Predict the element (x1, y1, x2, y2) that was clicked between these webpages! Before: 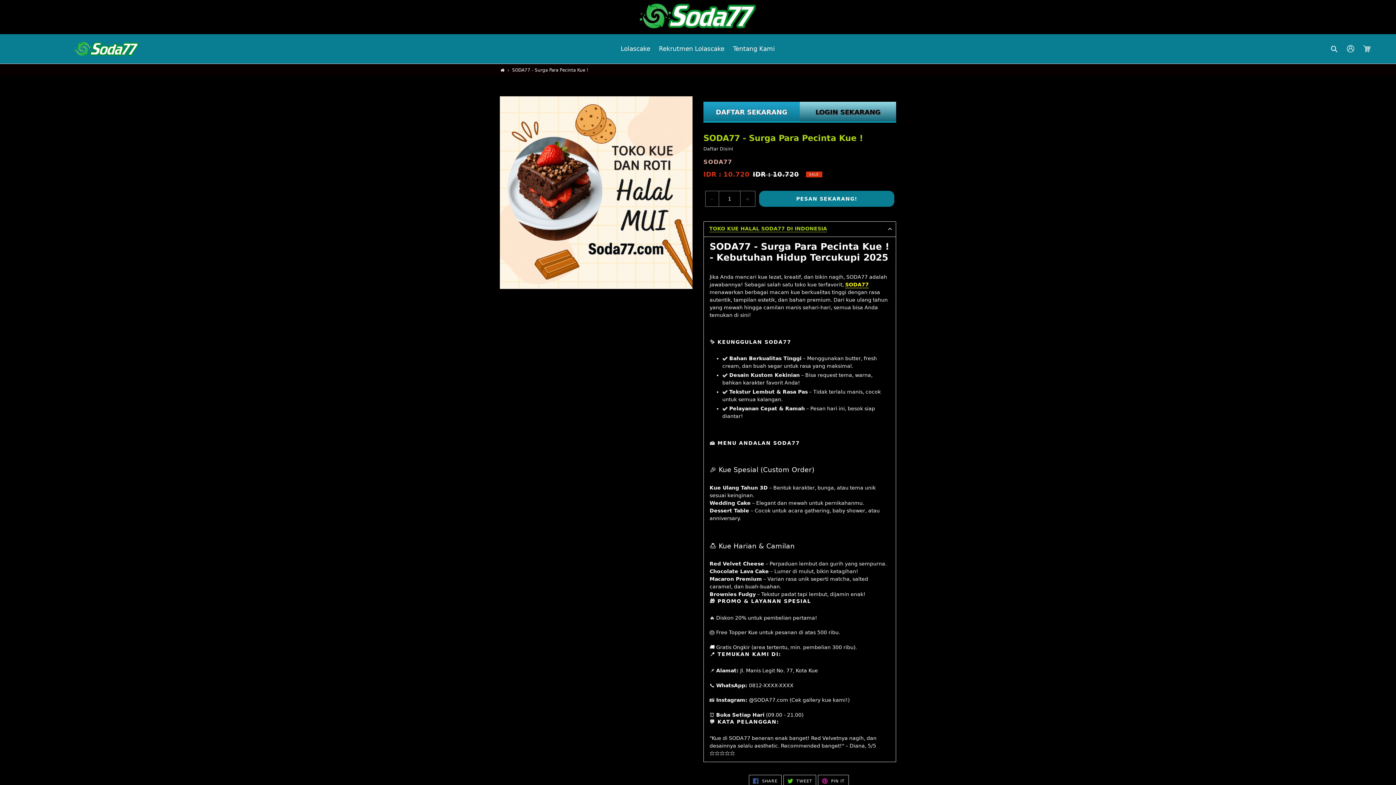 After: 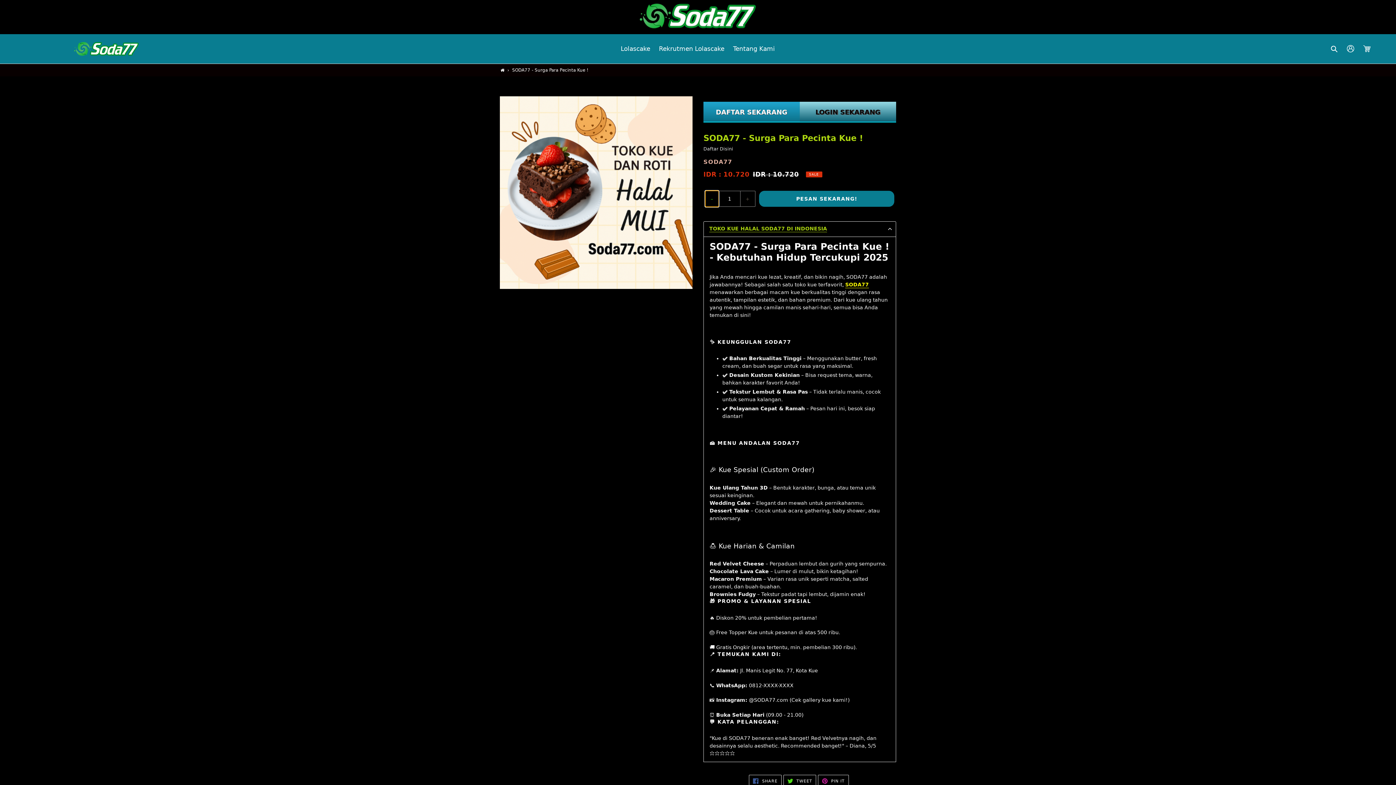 Action: label: – bbox: (705, 190, 718, 207)